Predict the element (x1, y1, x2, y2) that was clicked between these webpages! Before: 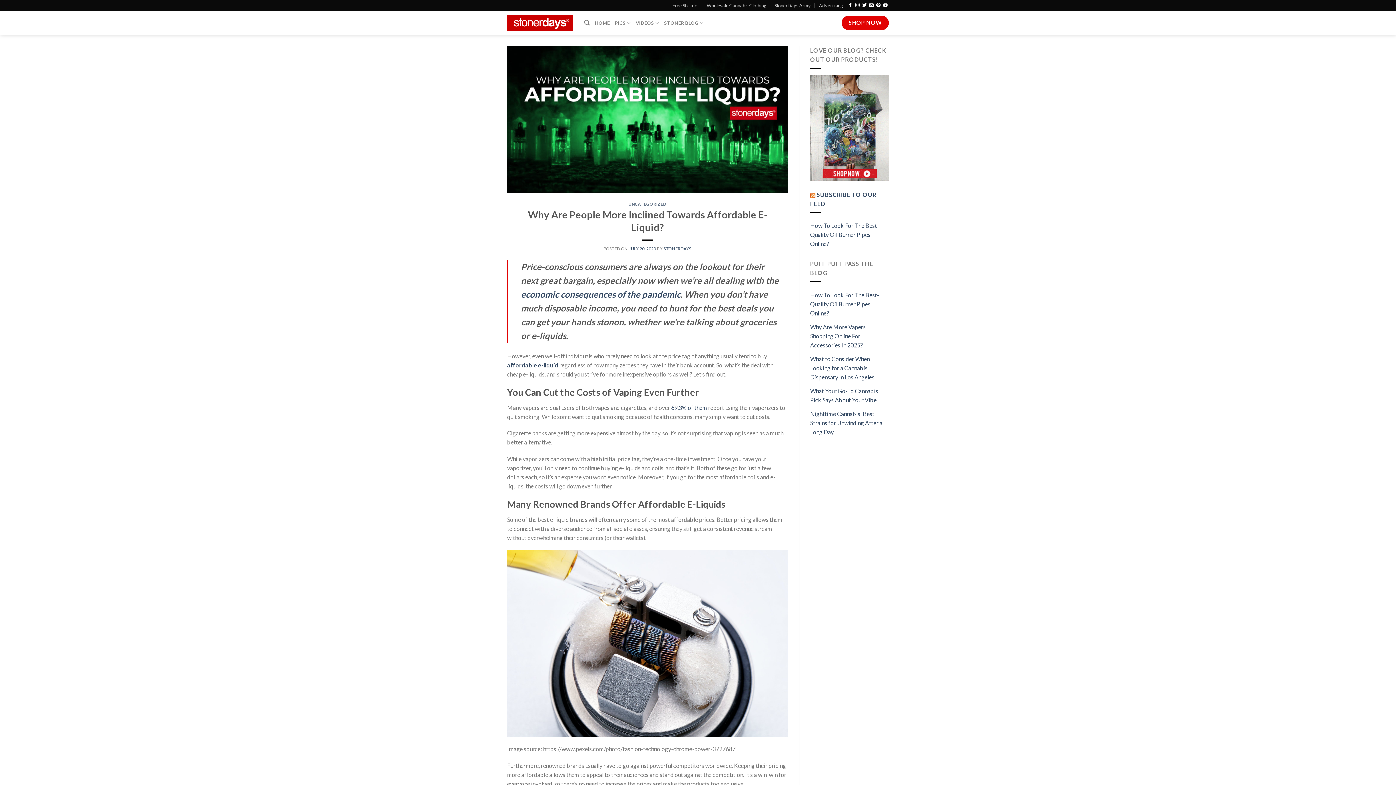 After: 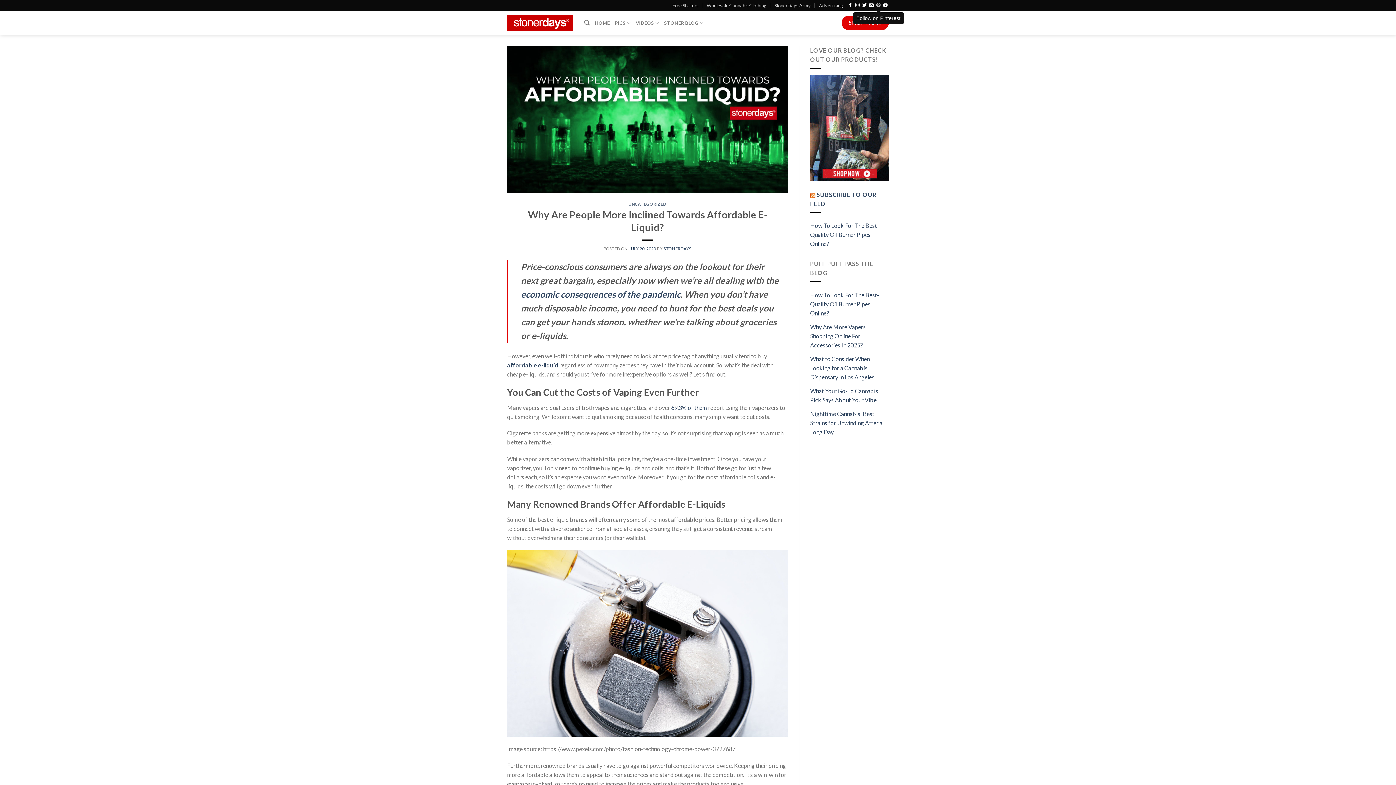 Action: label: Follow on Pinterest bbox: (876, 3, 880, 8)